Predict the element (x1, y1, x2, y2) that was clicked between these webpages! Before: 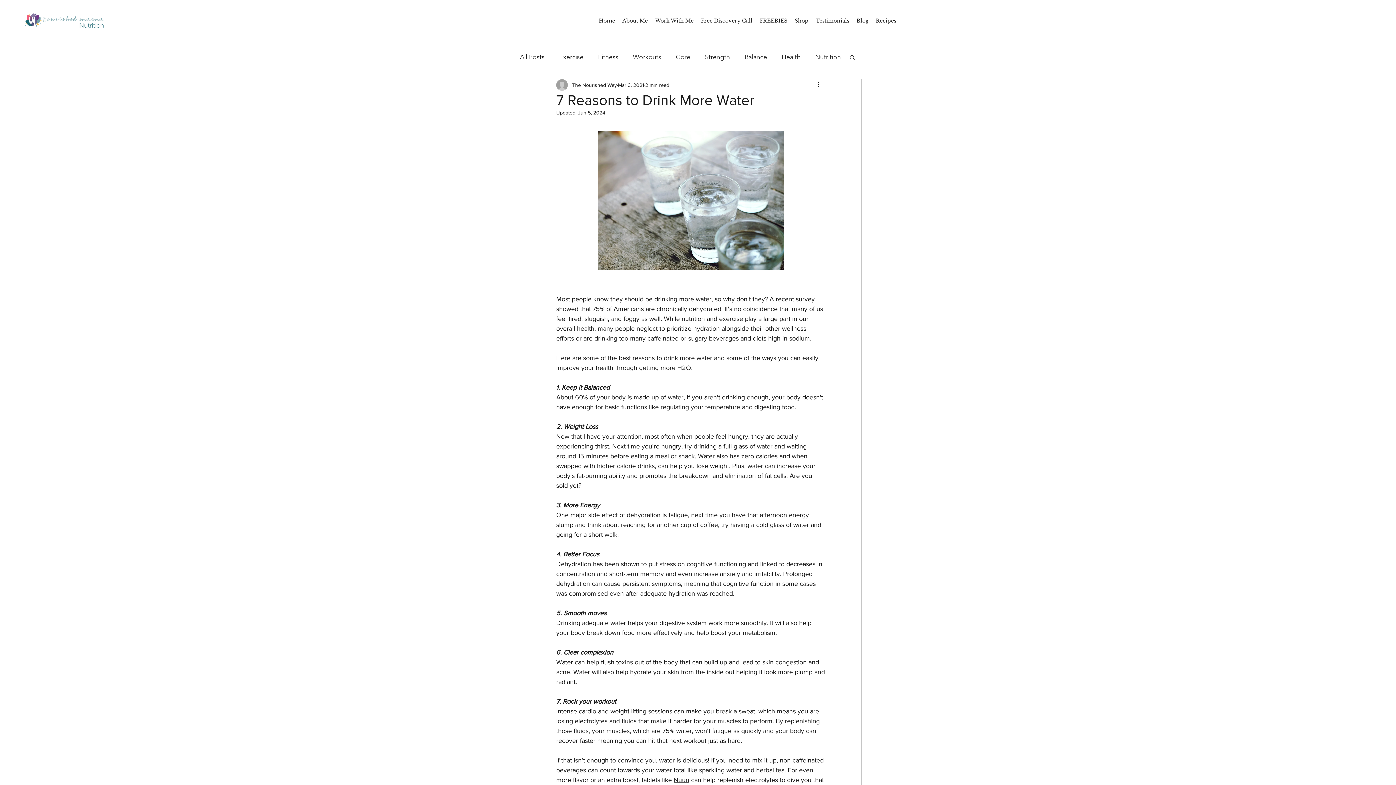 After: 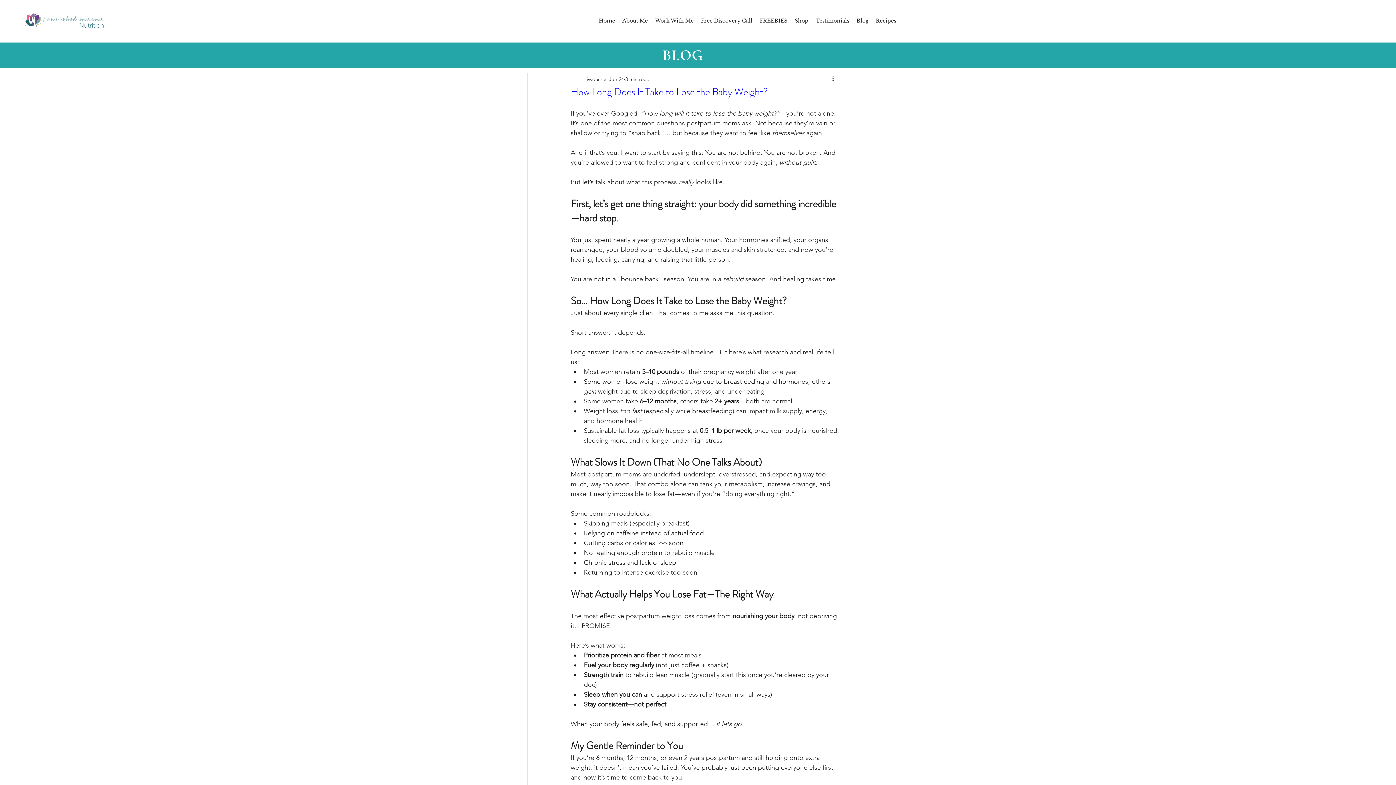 Action: label: Fitness bbox: (598, 51, 618, 62)